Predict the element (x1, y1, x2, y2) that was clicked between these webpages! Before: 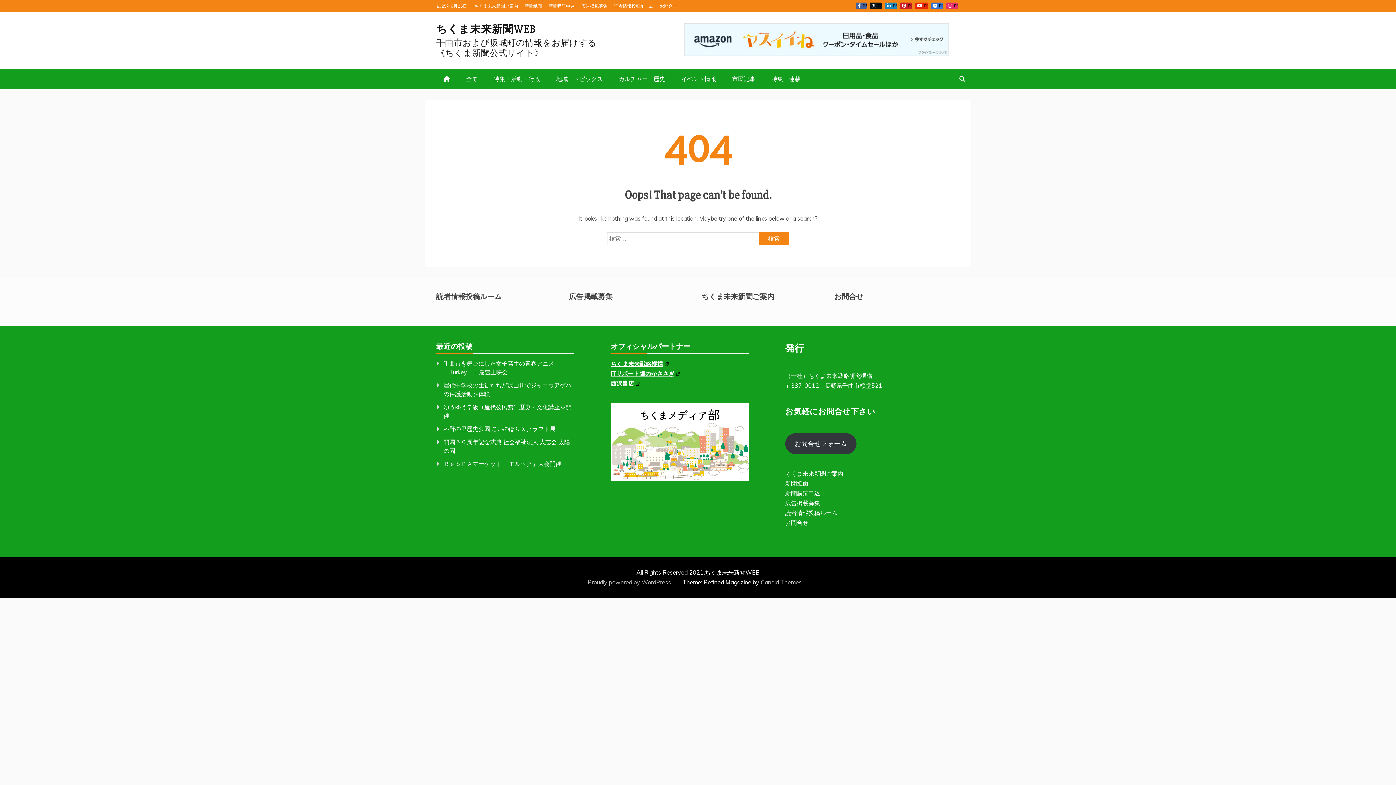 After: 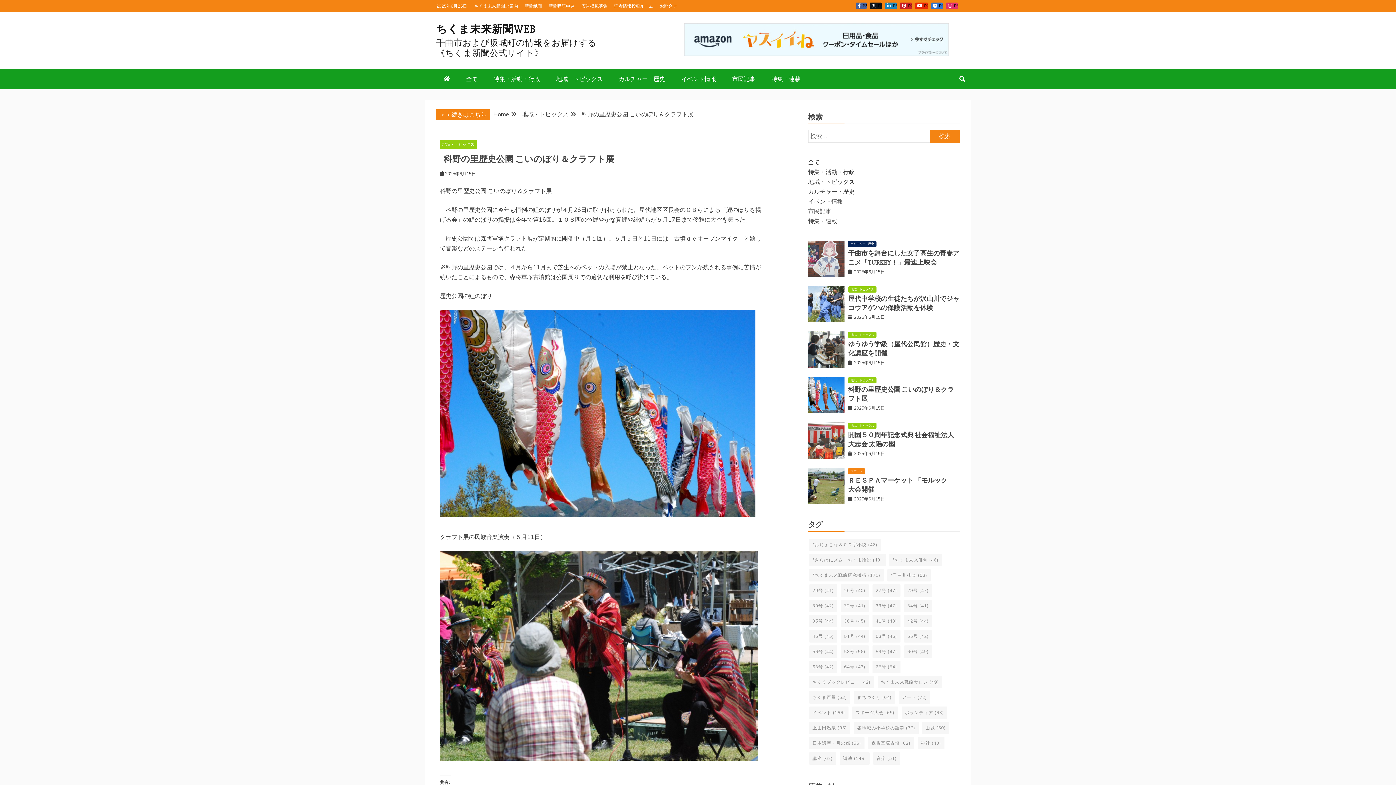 Action: label: 科野の里歴史公園 こいのぼり＆クラフト展 bbox: (443, 425, 555, 432)